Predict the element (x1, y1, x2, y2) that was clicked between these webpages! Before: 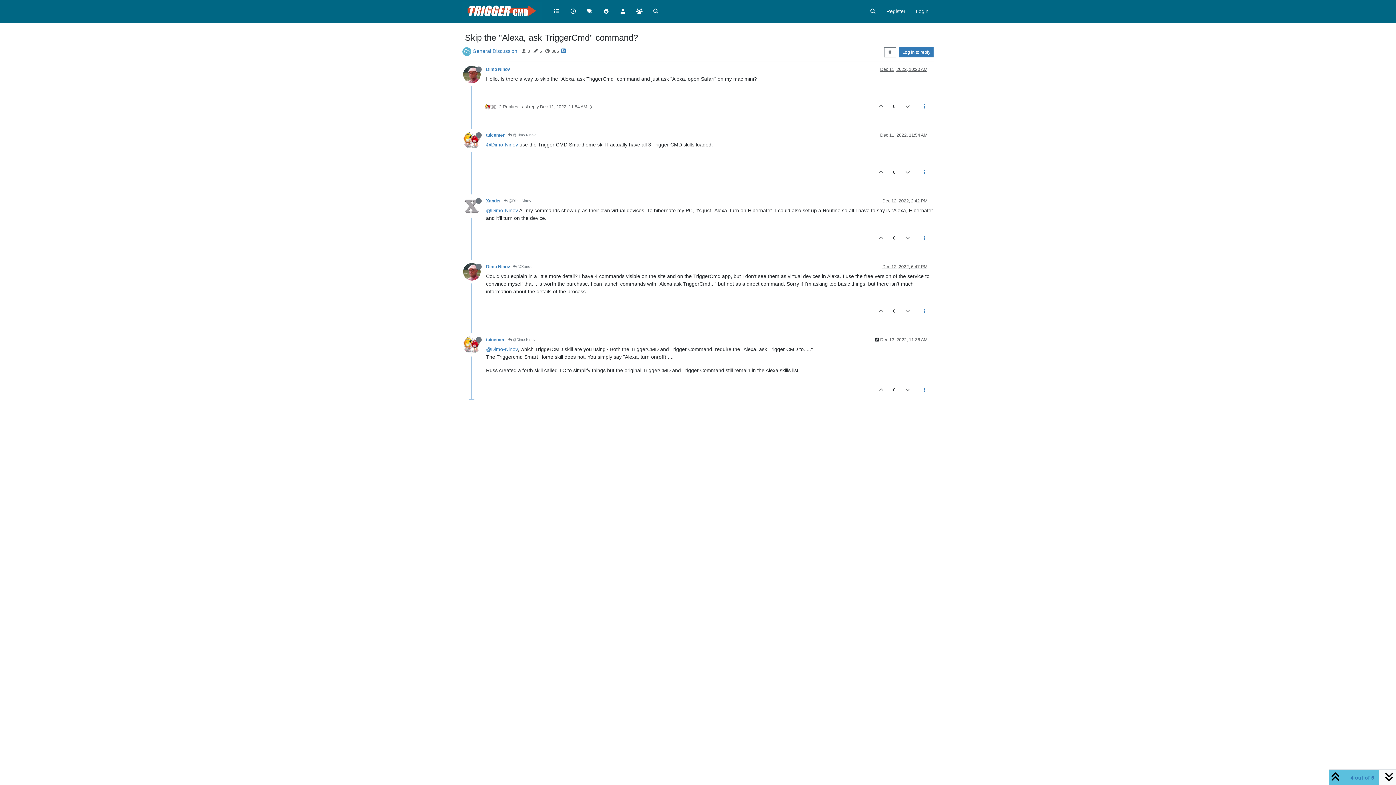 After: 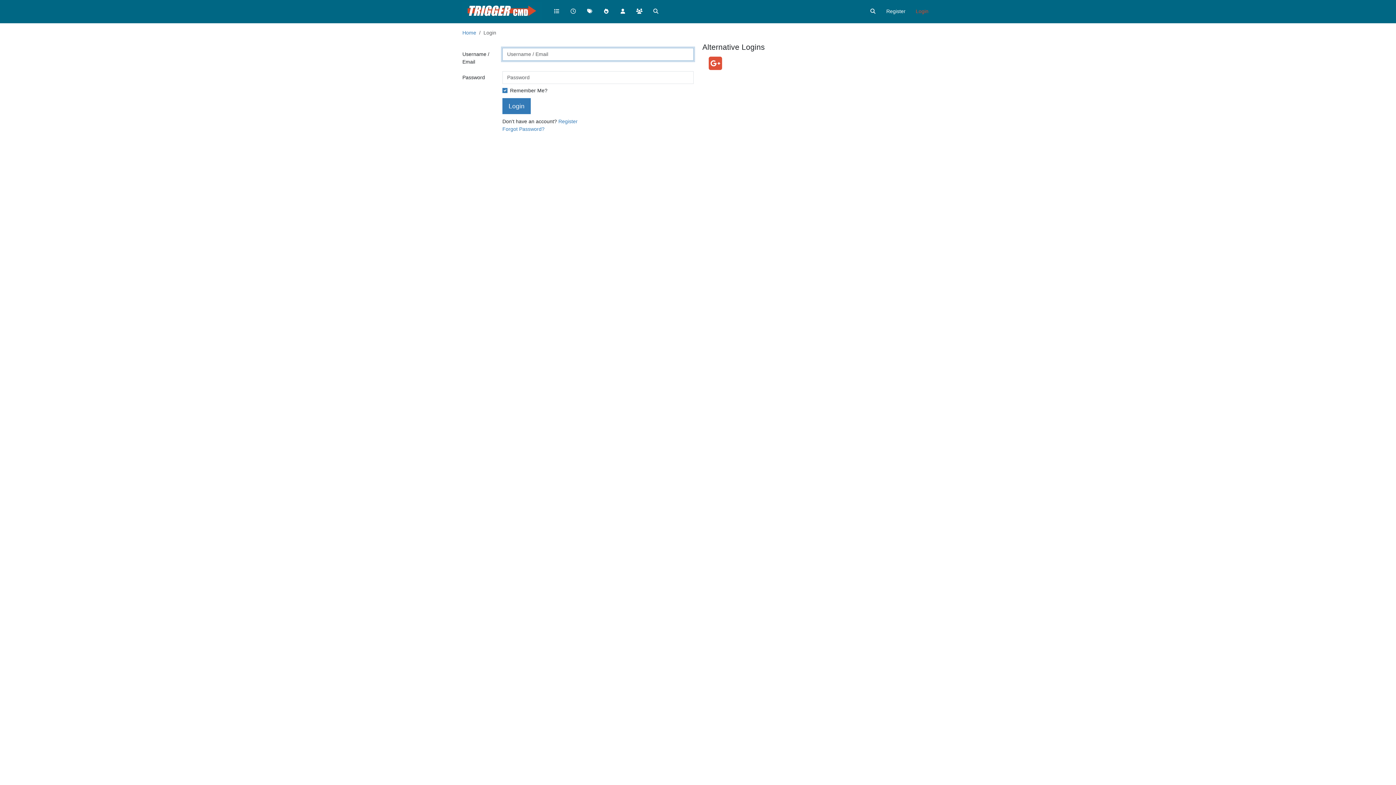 Action: bbox: (910, 4, 933, 18) label: Login